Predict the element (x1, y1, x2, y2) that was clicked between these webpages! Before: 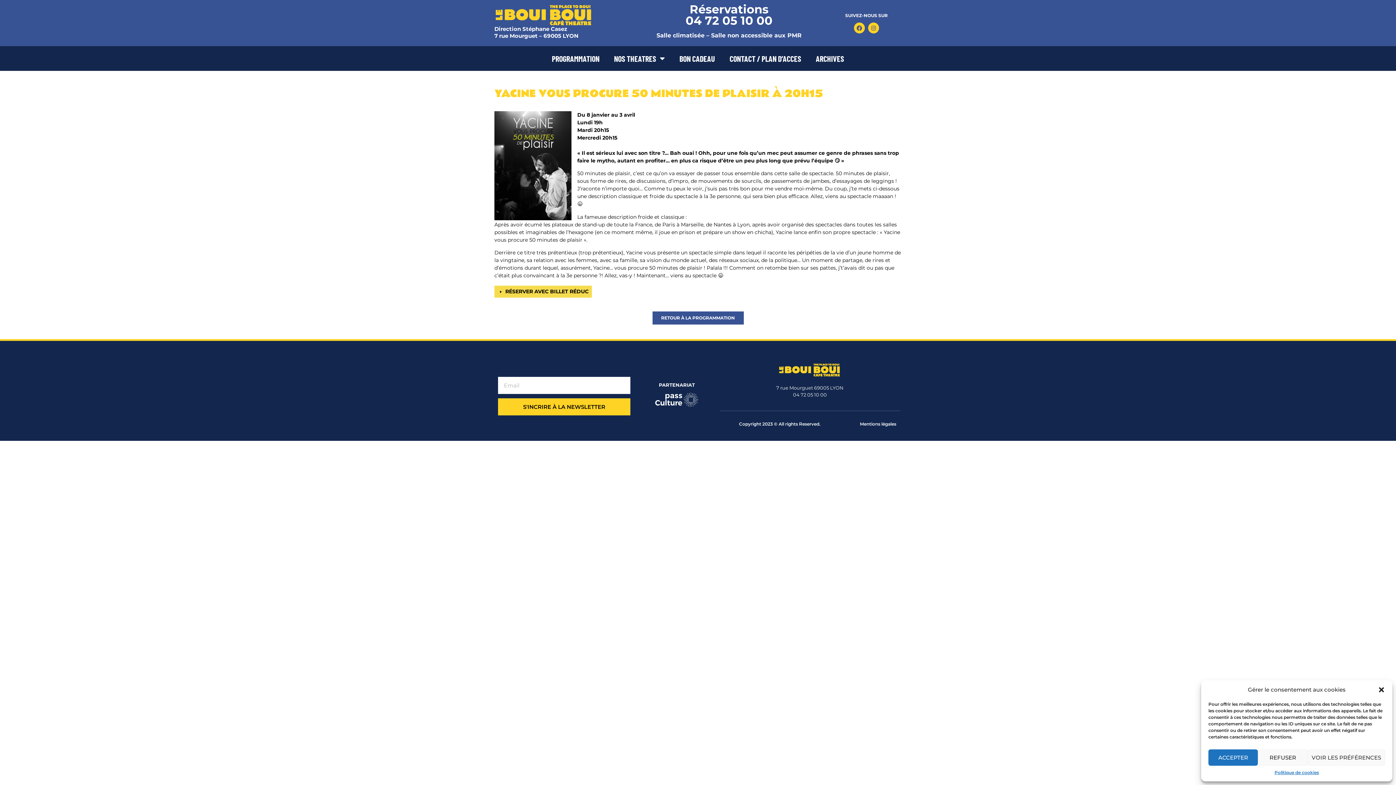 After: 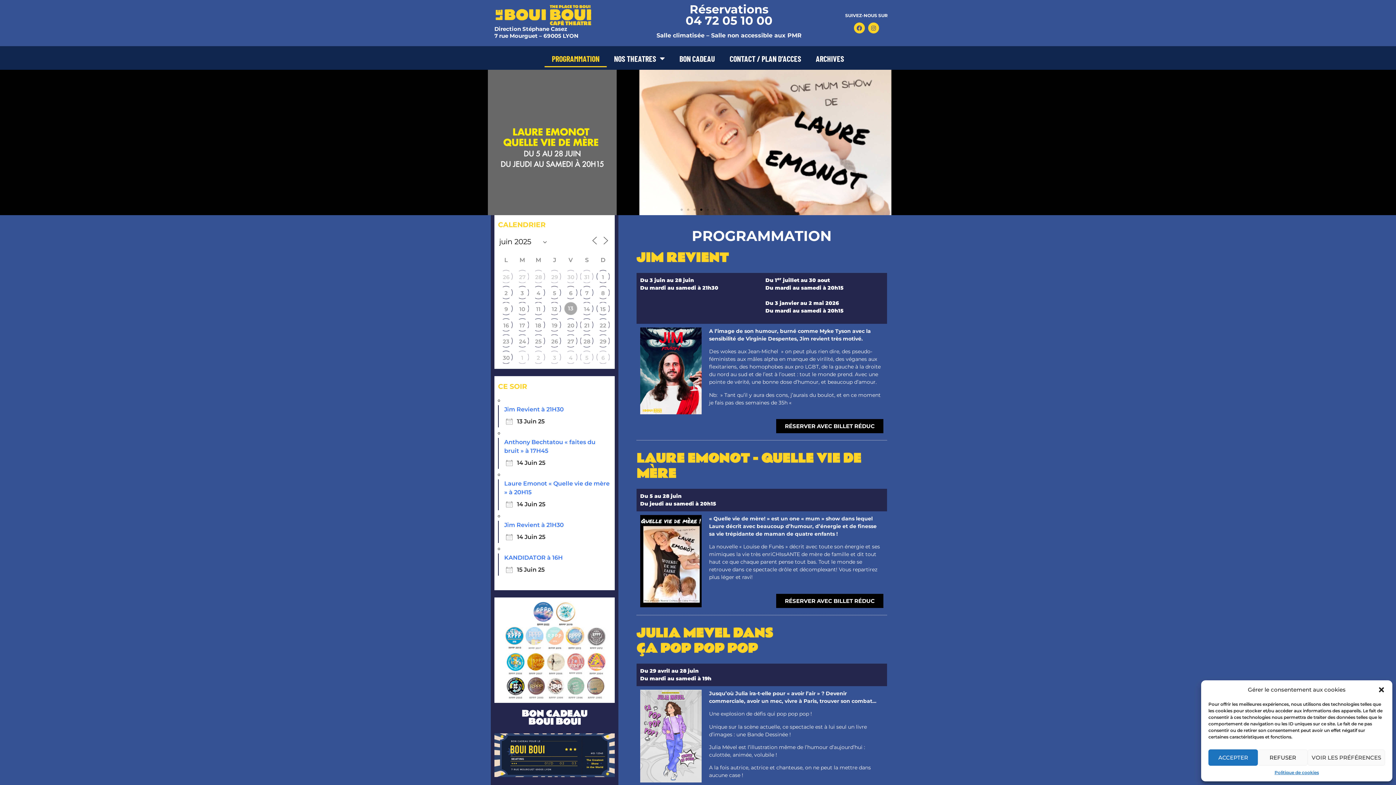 Action: label: RETOUR À LA PROGRAMMATION bbox: (652, 311, 743, 324)